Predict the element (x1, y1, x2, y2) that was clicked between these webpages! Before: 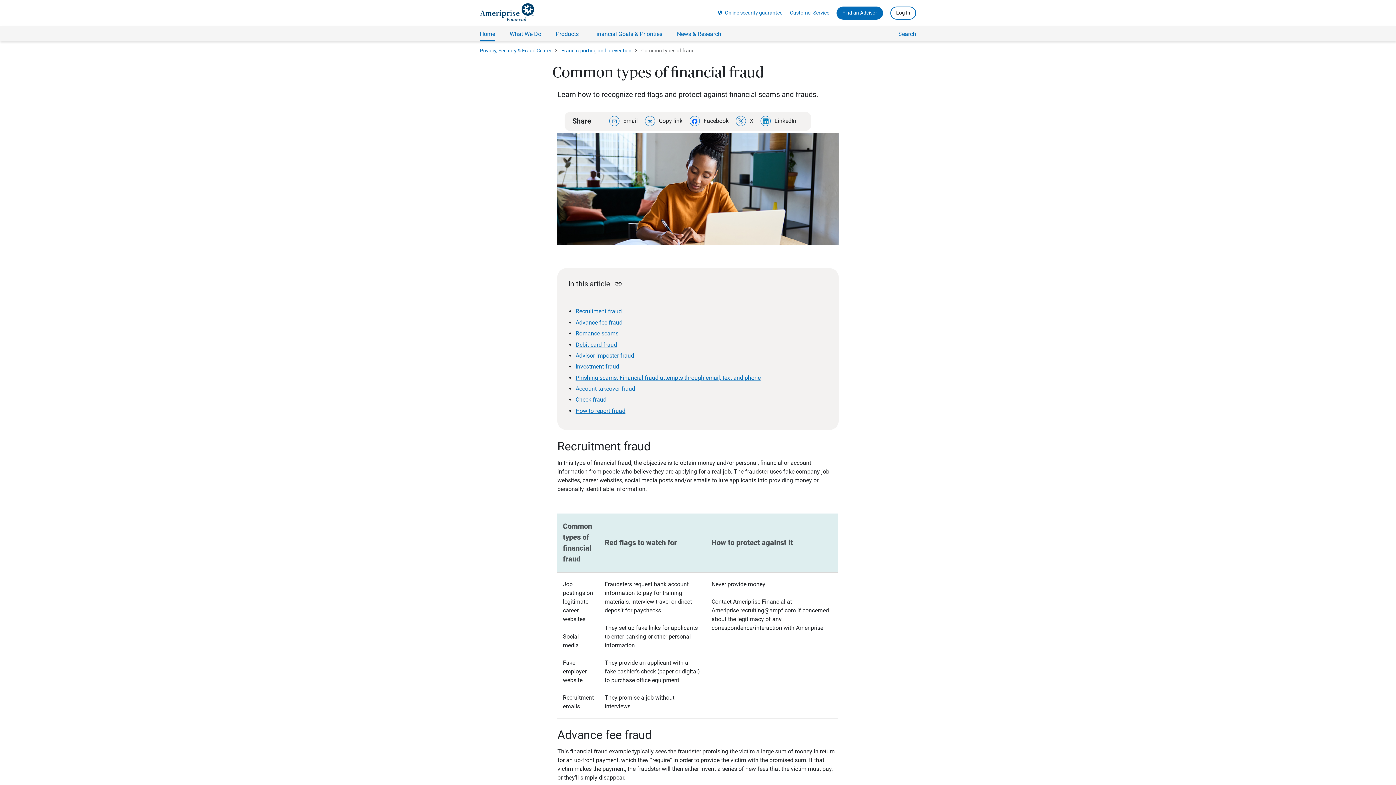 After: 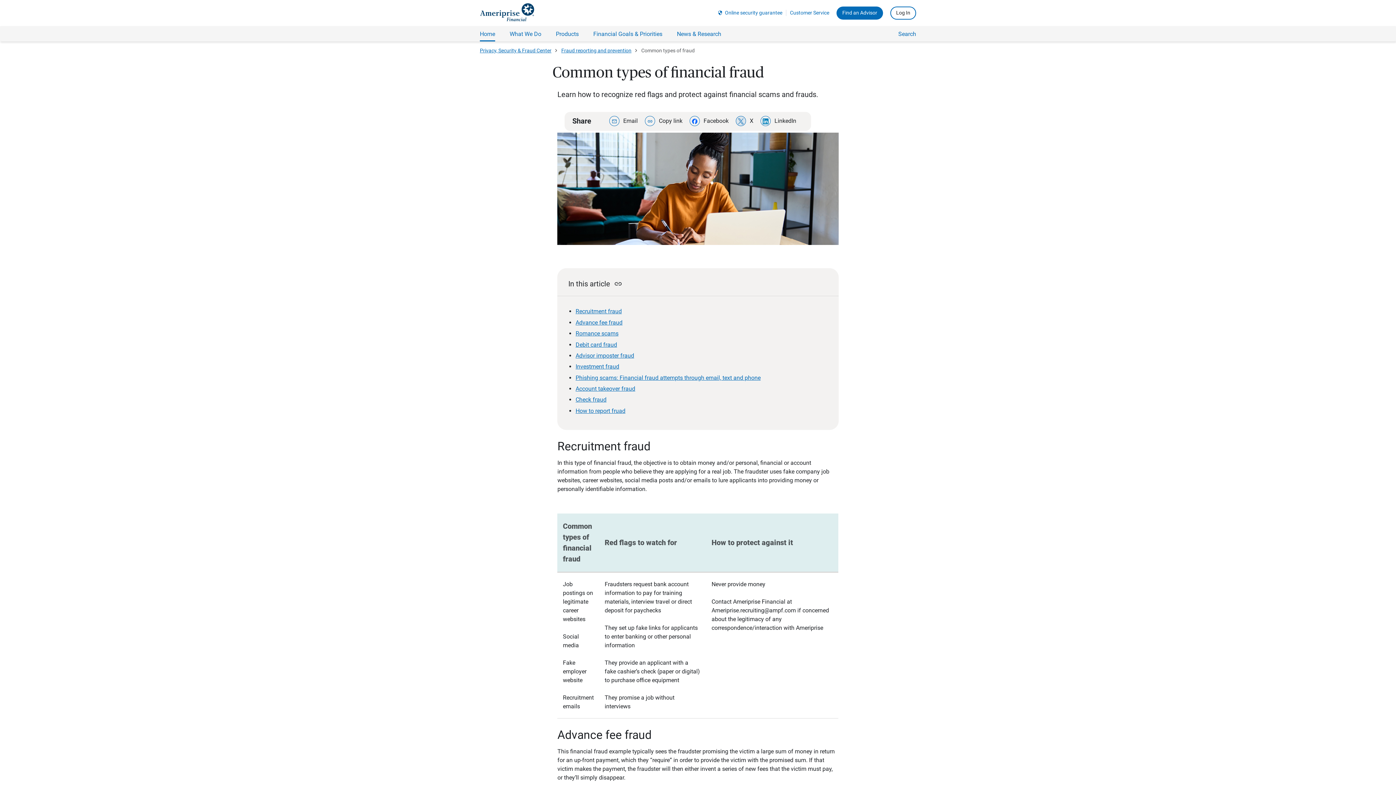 Action: label: X bbox: (749, 117, 753, 124)